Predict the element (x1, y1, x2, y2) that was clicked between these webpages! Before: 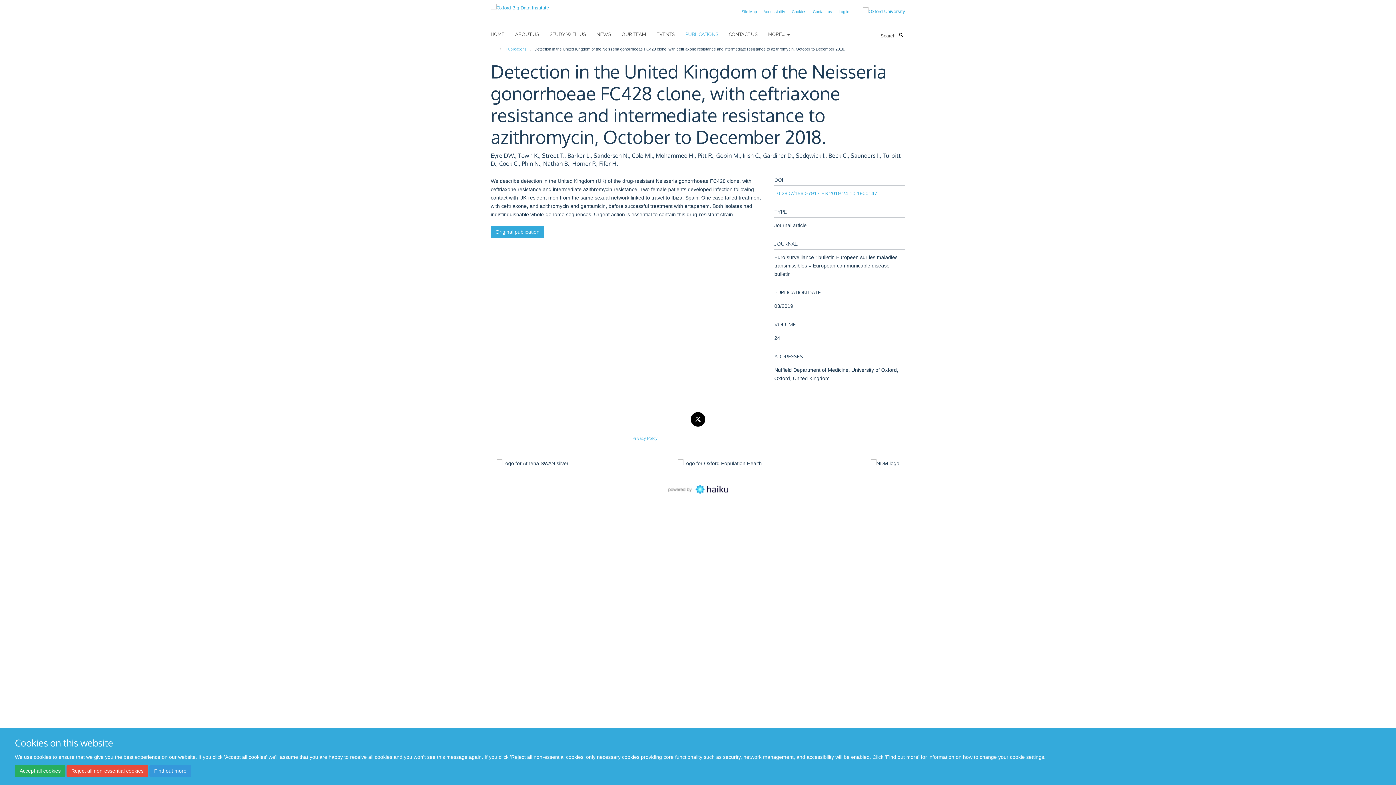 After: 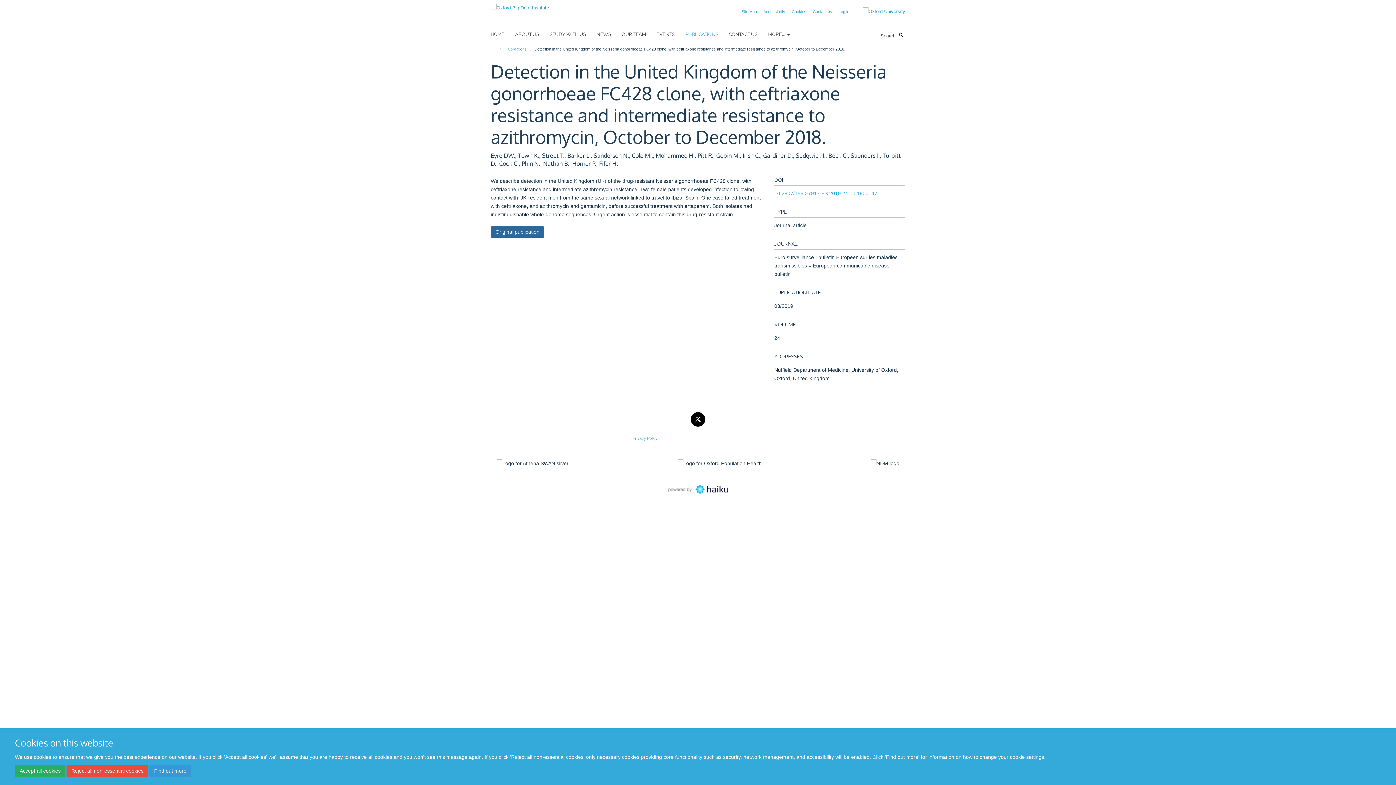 Action: bbox: (490, 226, 544, 238) label: Original publication